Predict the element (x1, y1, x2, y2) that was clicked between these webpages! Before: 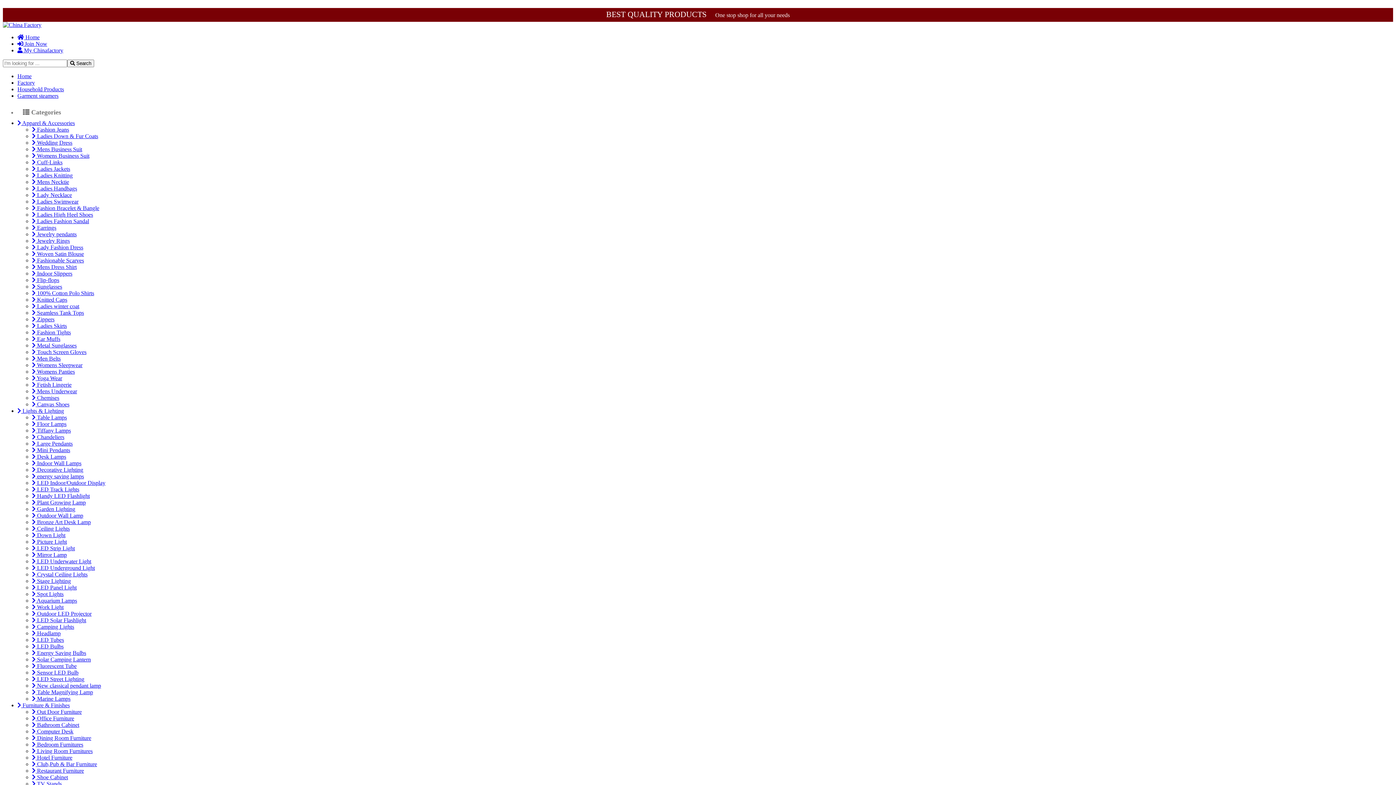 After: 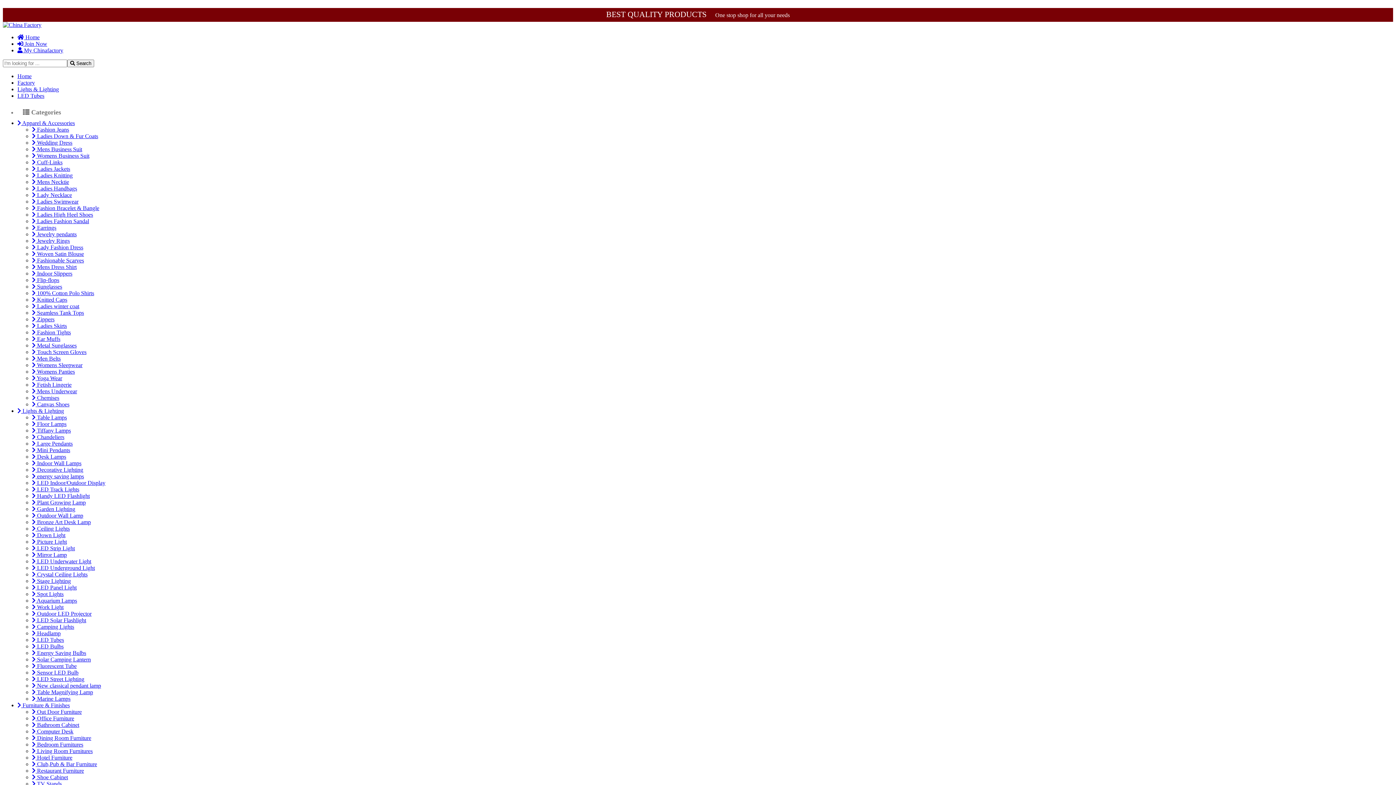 Action: bbox: (32, 637, 64, 643) label:  LED Tubes